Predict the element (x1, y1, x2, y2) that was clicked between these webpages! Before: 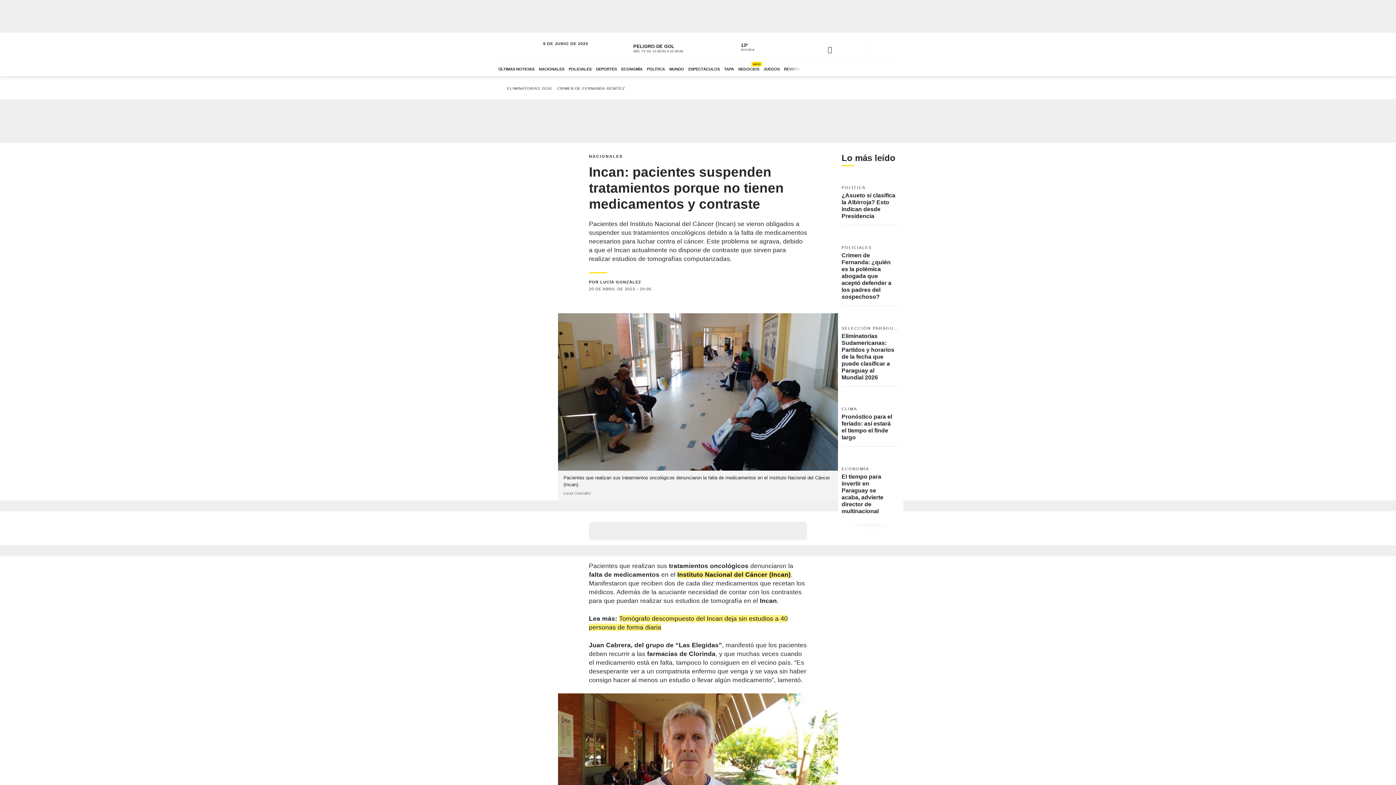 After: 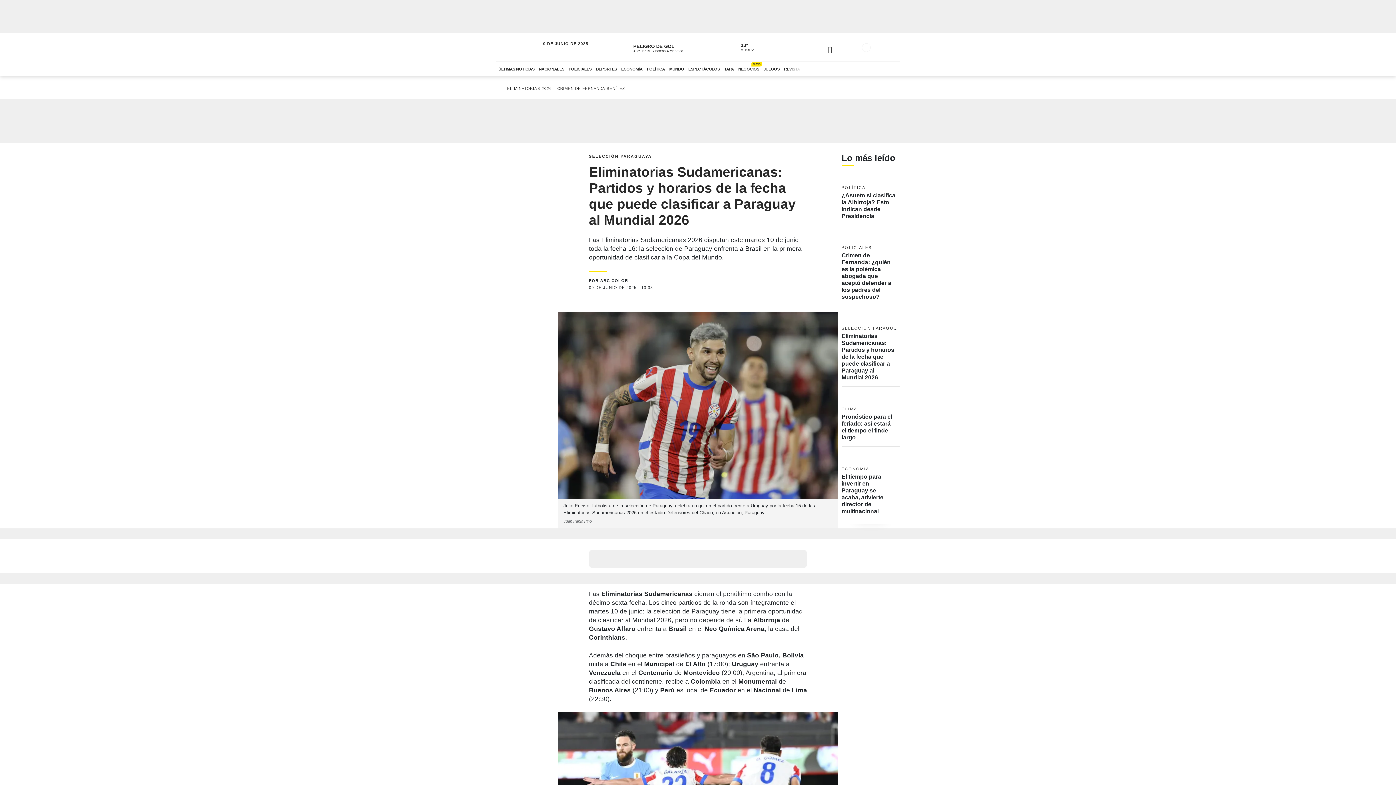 Action: label: Ver más bbox: (841, 315, 900, 386)